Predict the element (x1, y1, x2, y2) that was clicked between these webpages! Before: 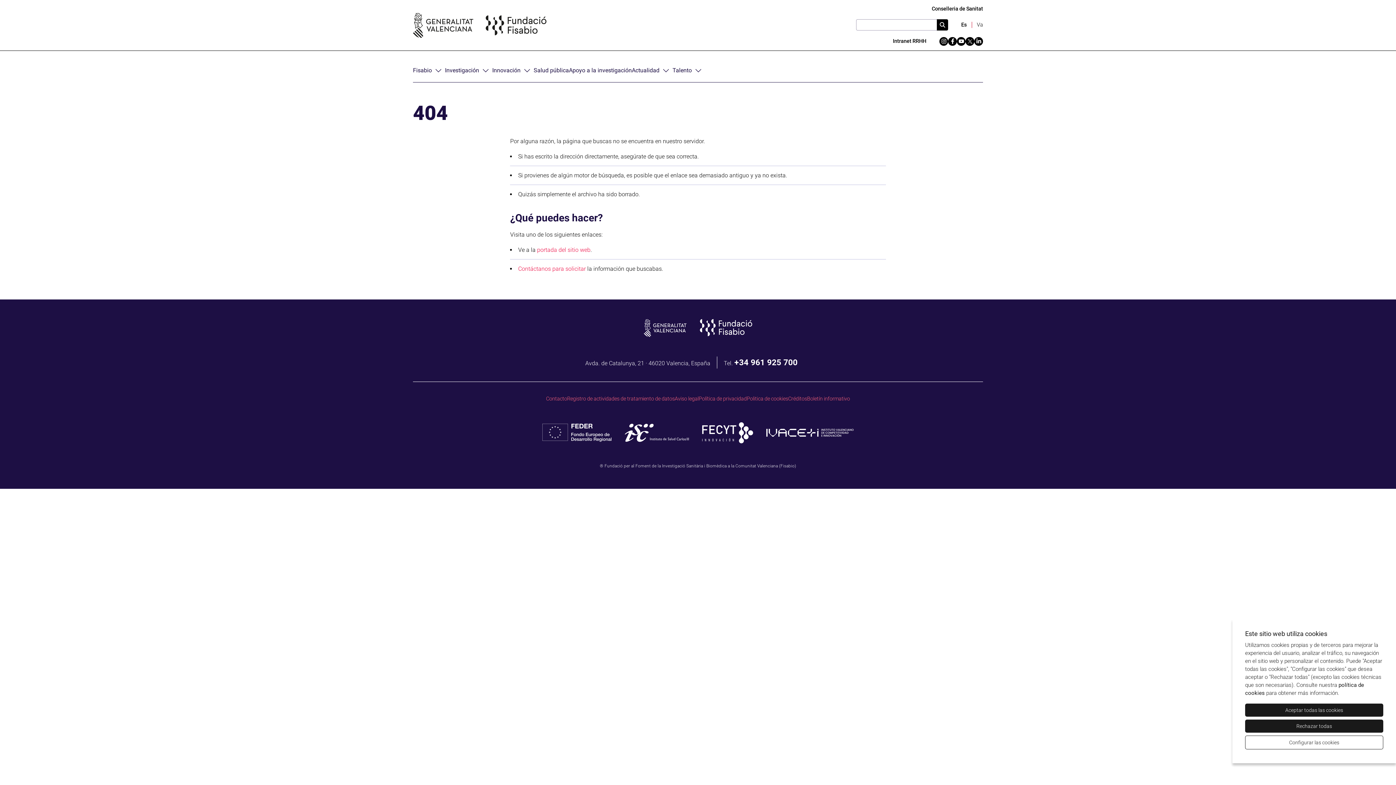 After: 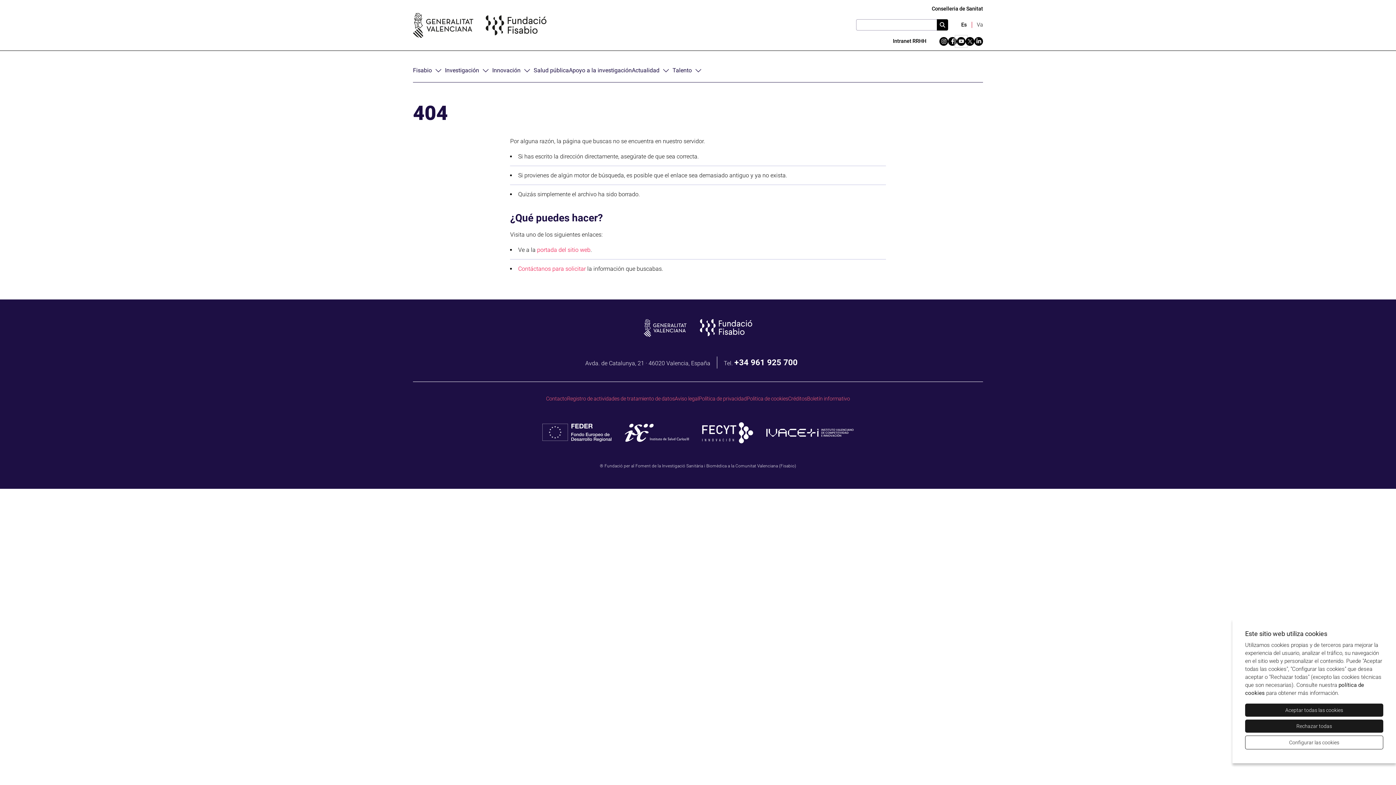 Action: label: YouTube bbox: (957, 36, 965, 45)